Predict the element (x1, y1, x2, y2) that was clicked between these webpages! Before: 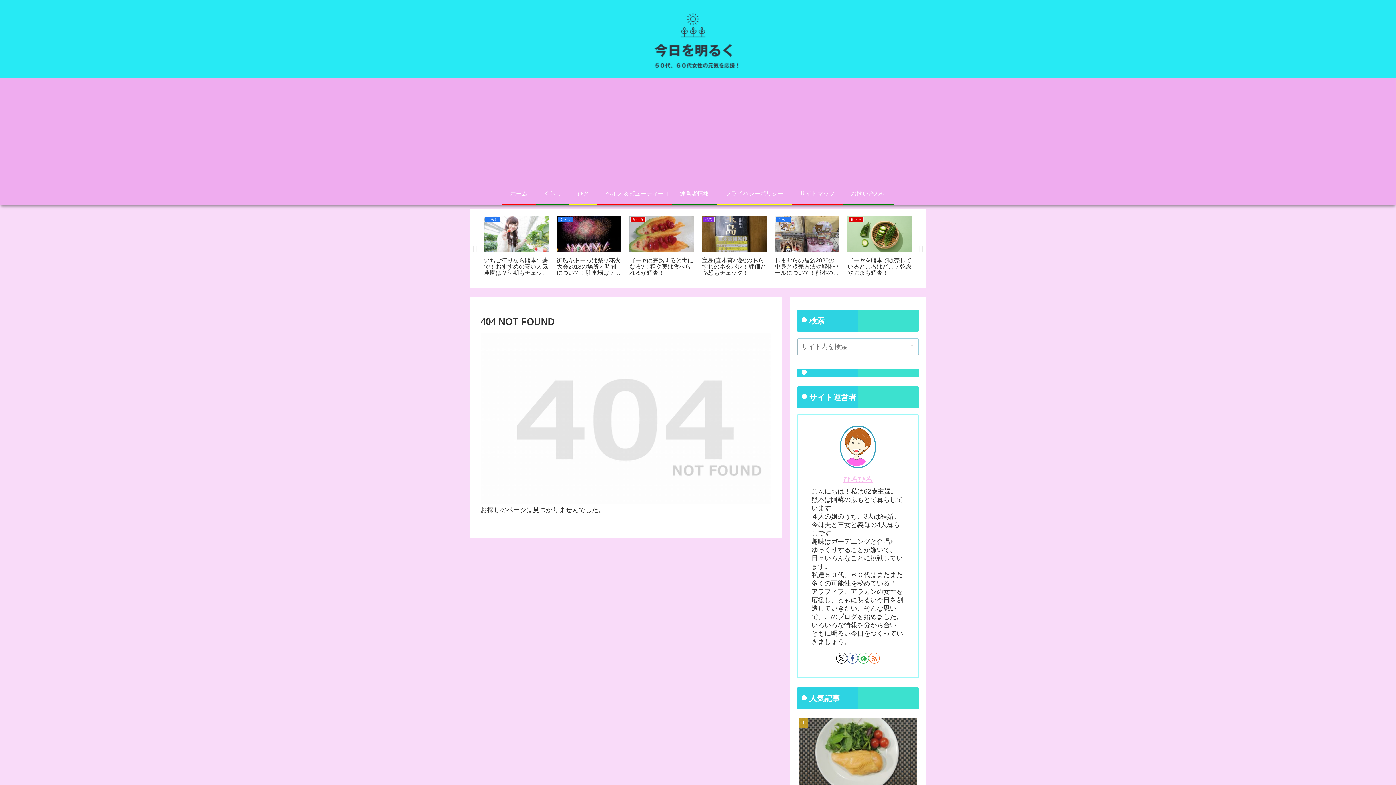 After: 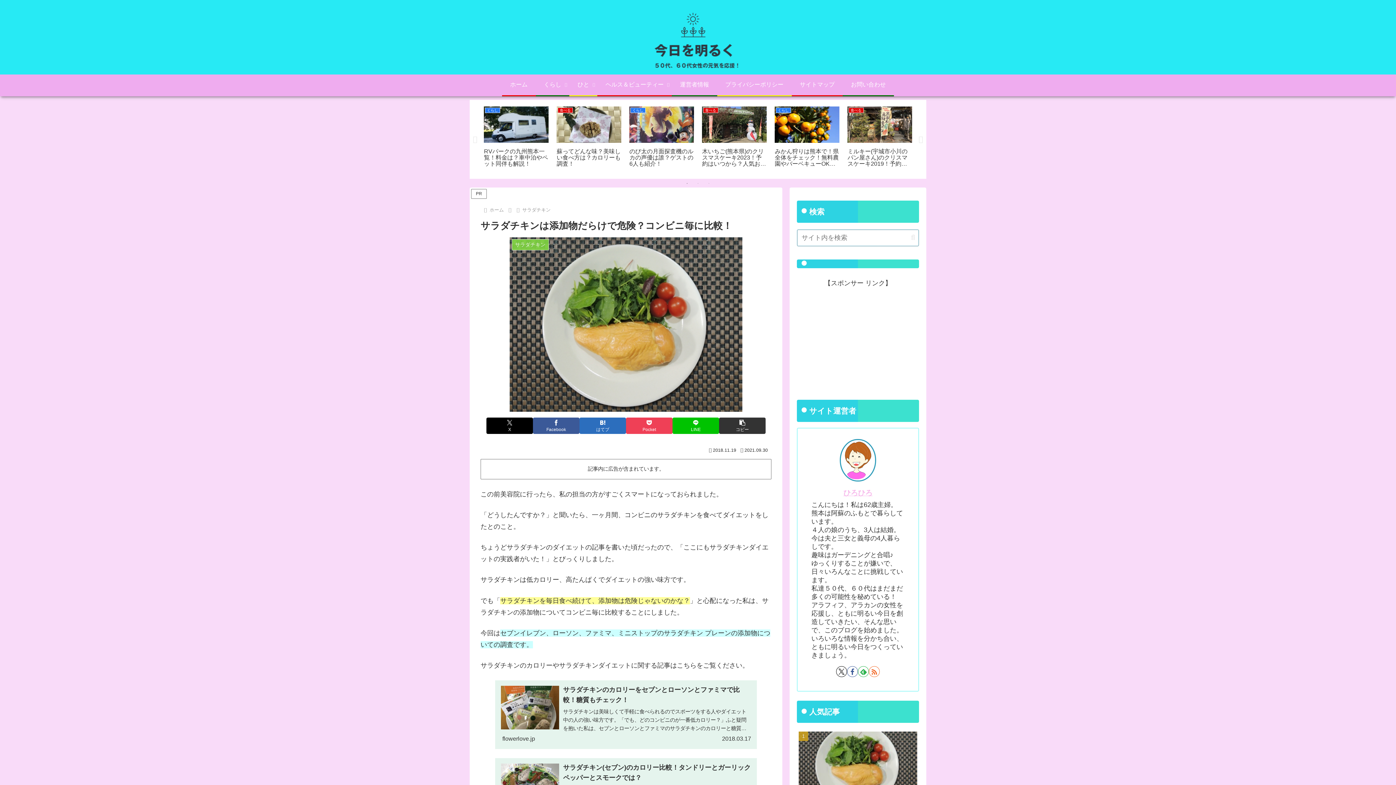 Action: label: サラダチキンは添加物だらけで危険？コンビニ毎に比較！ bbox: (797, 715, 919, 814)